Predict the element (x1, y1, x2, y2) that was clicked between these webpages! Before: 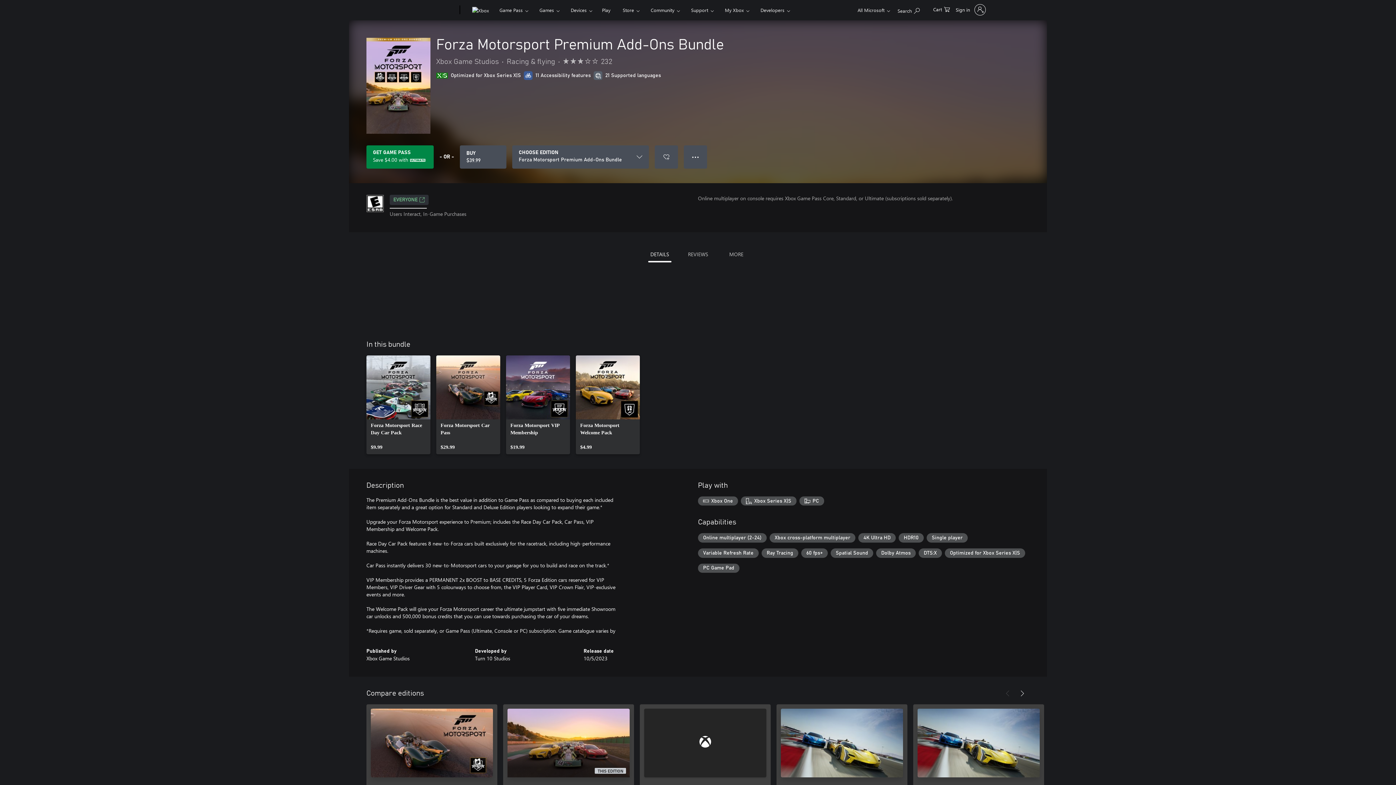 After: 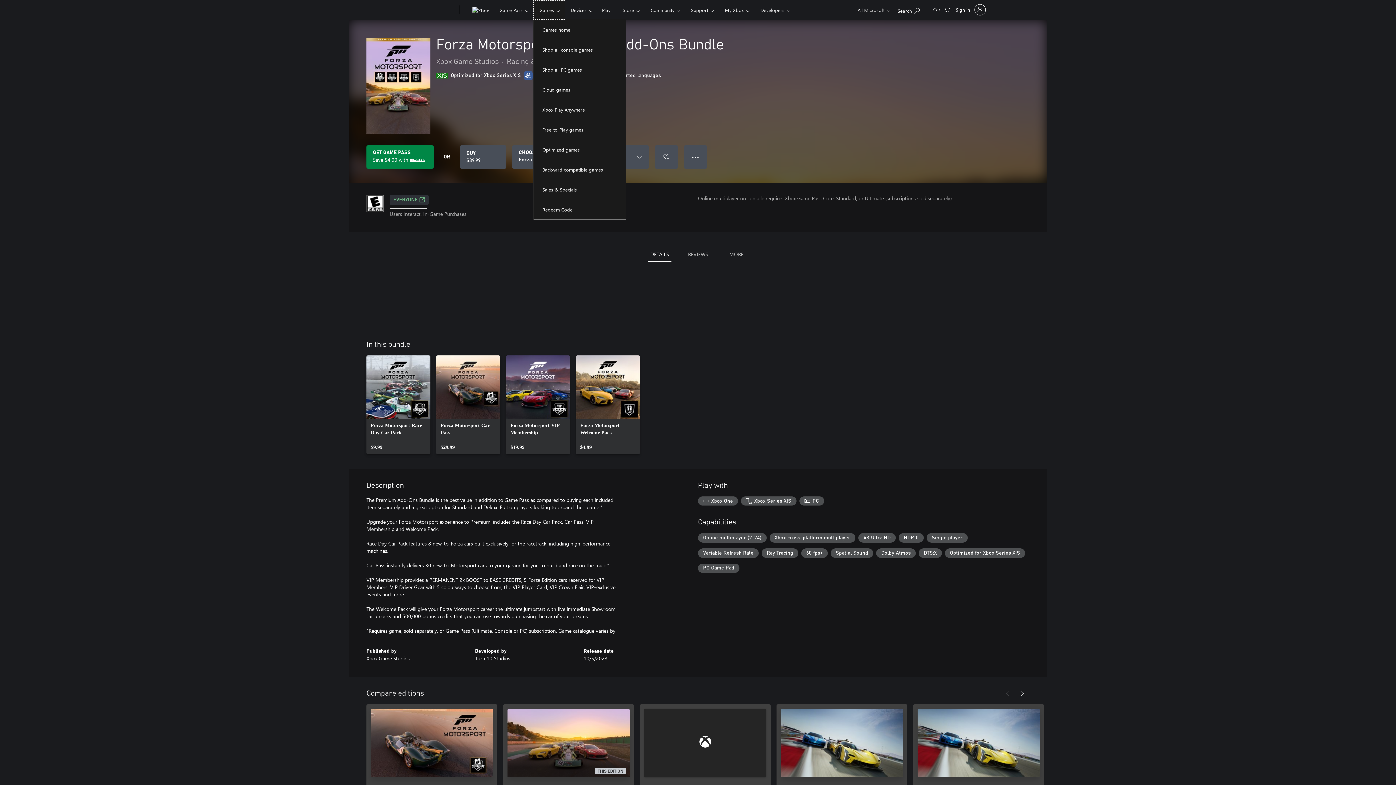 Action: bbox: (533, 0, 565, 19) label: Games